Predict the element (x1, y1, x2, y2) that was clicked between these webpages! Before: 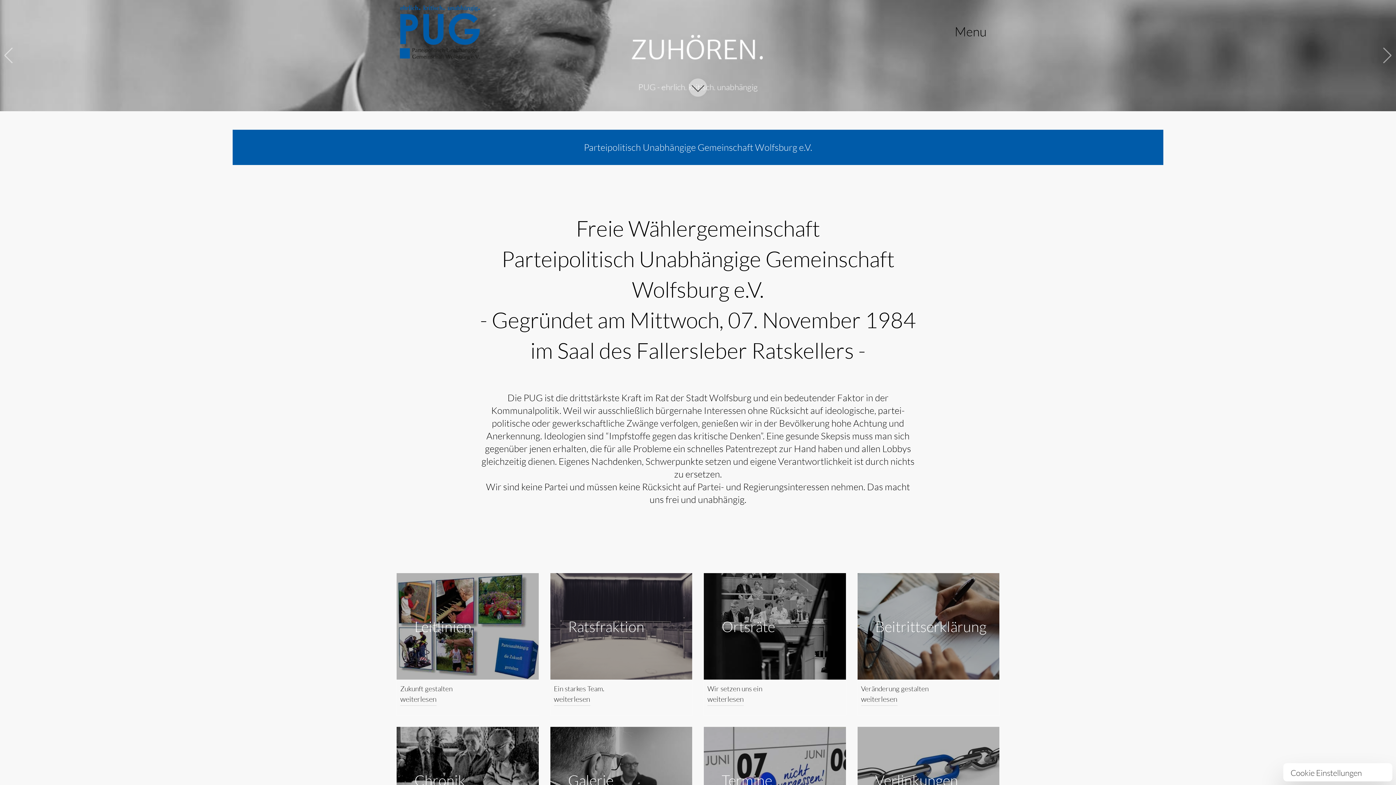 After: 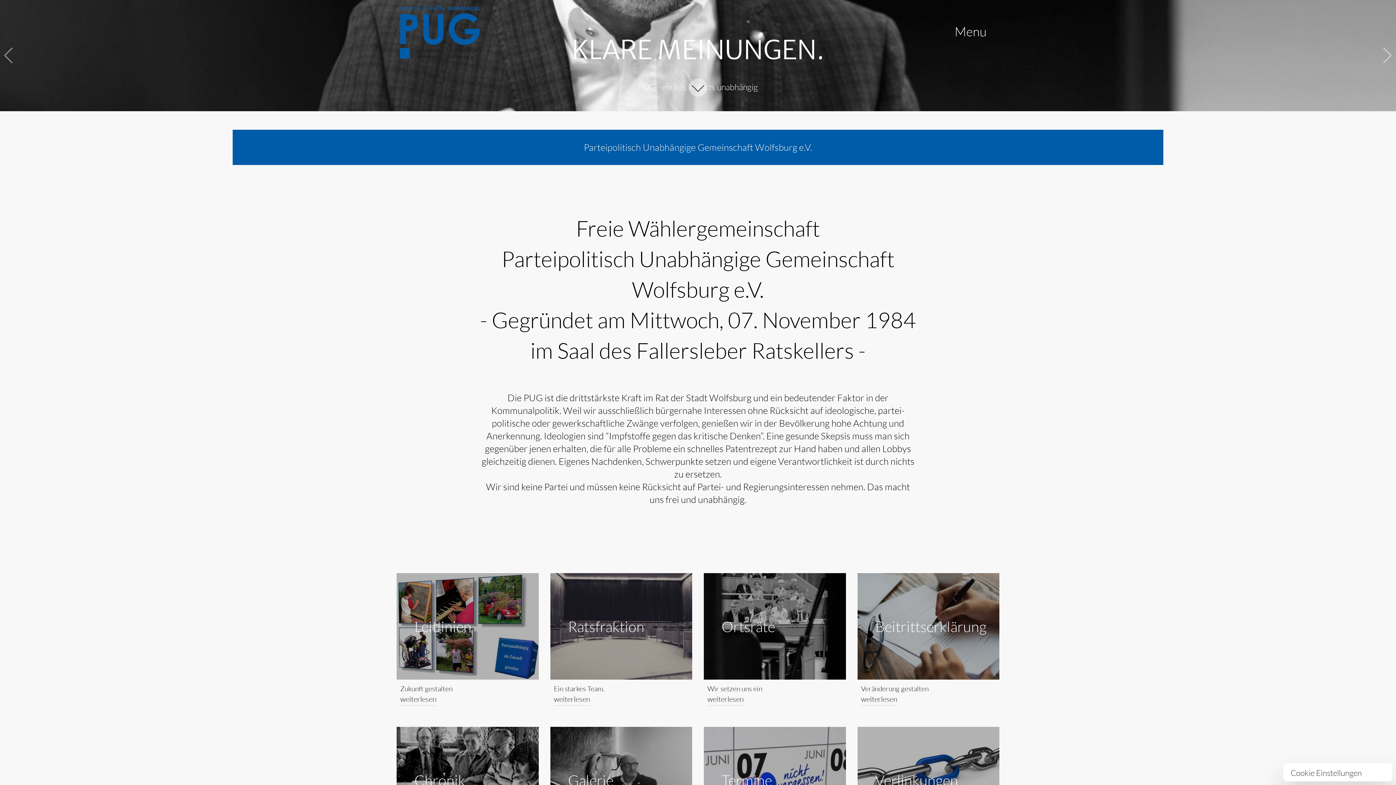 Action: bbox: (400, 53, 480, 60)